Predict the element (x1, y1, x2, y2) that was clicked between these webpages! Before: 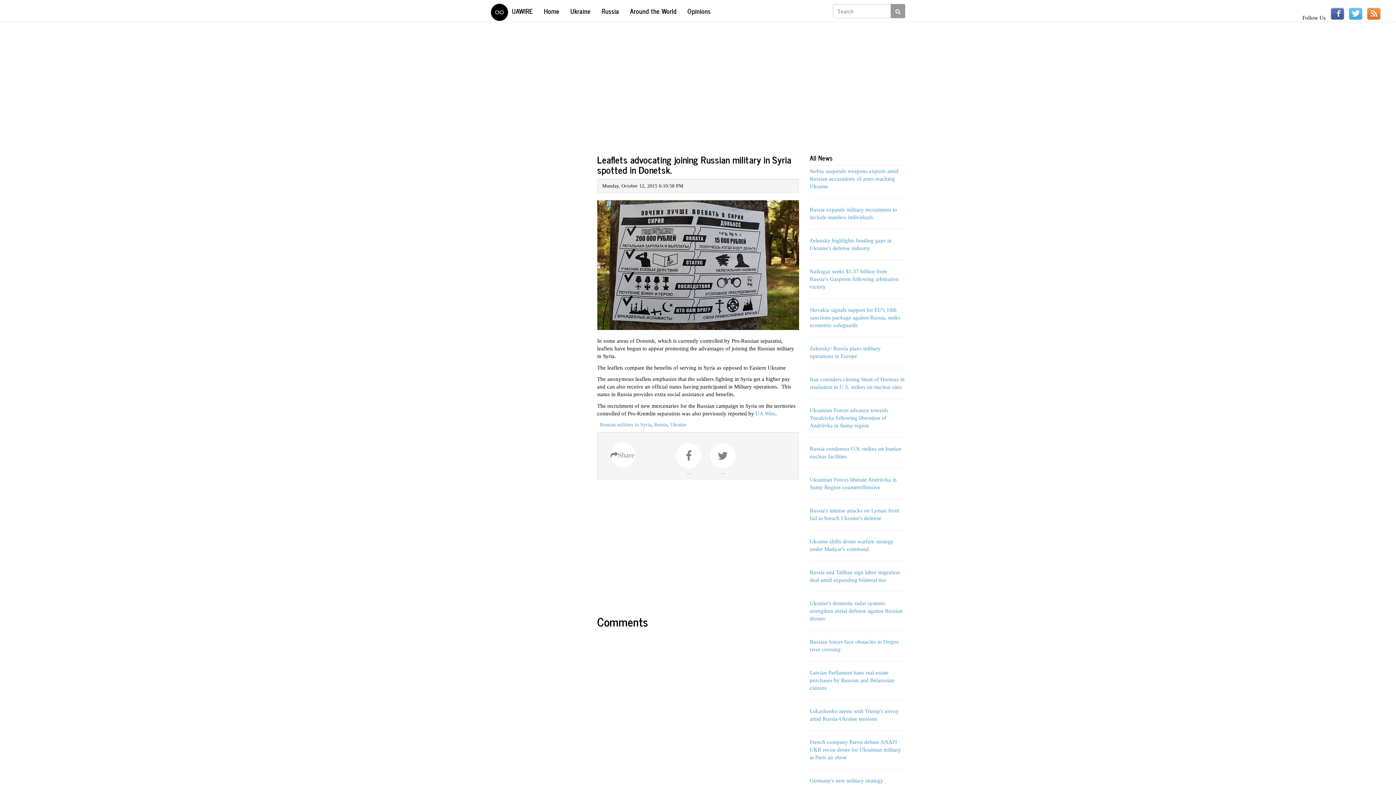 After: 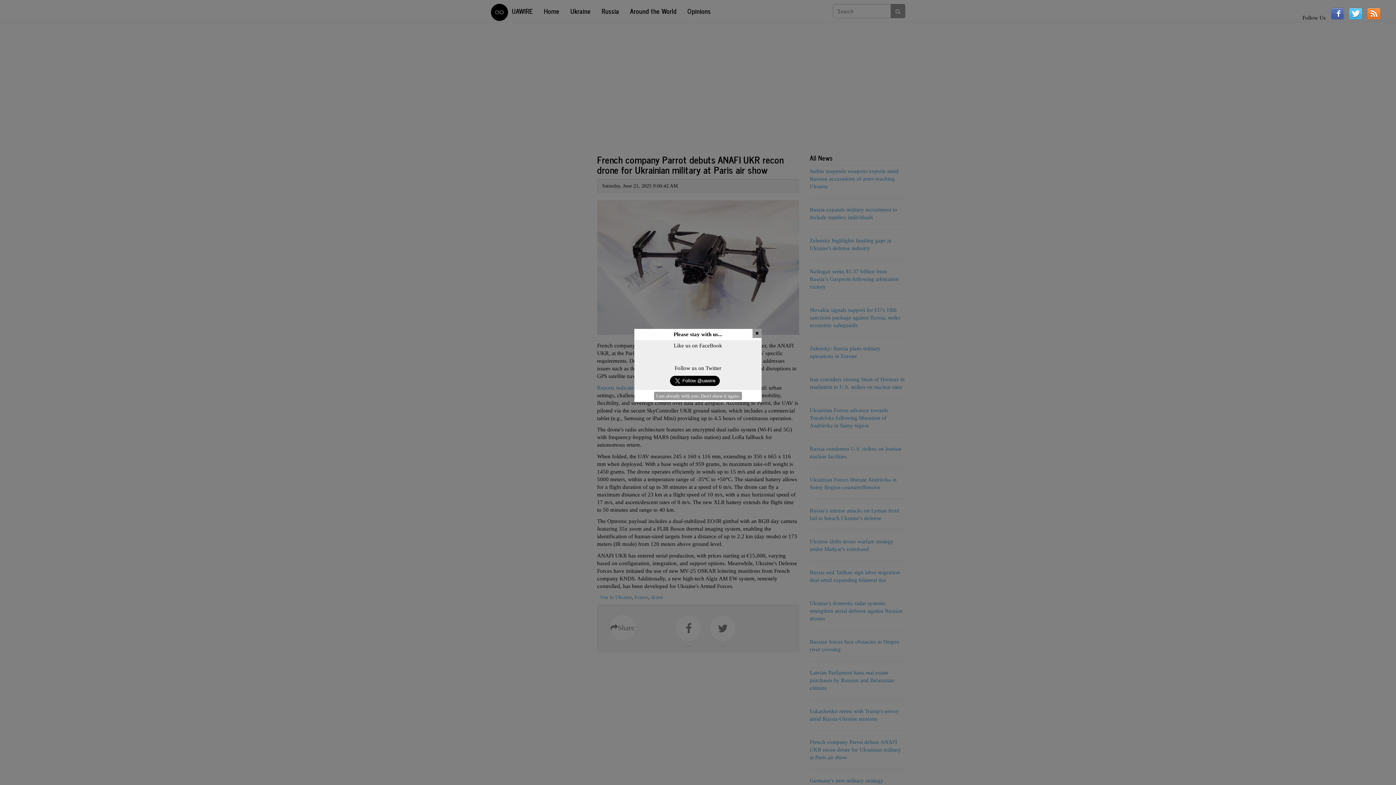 Action: bbox: (810, 739, 901, 760) label: French company Parrot debuts ANAFI UKR recon drone for Ukrainian military at Paris air show